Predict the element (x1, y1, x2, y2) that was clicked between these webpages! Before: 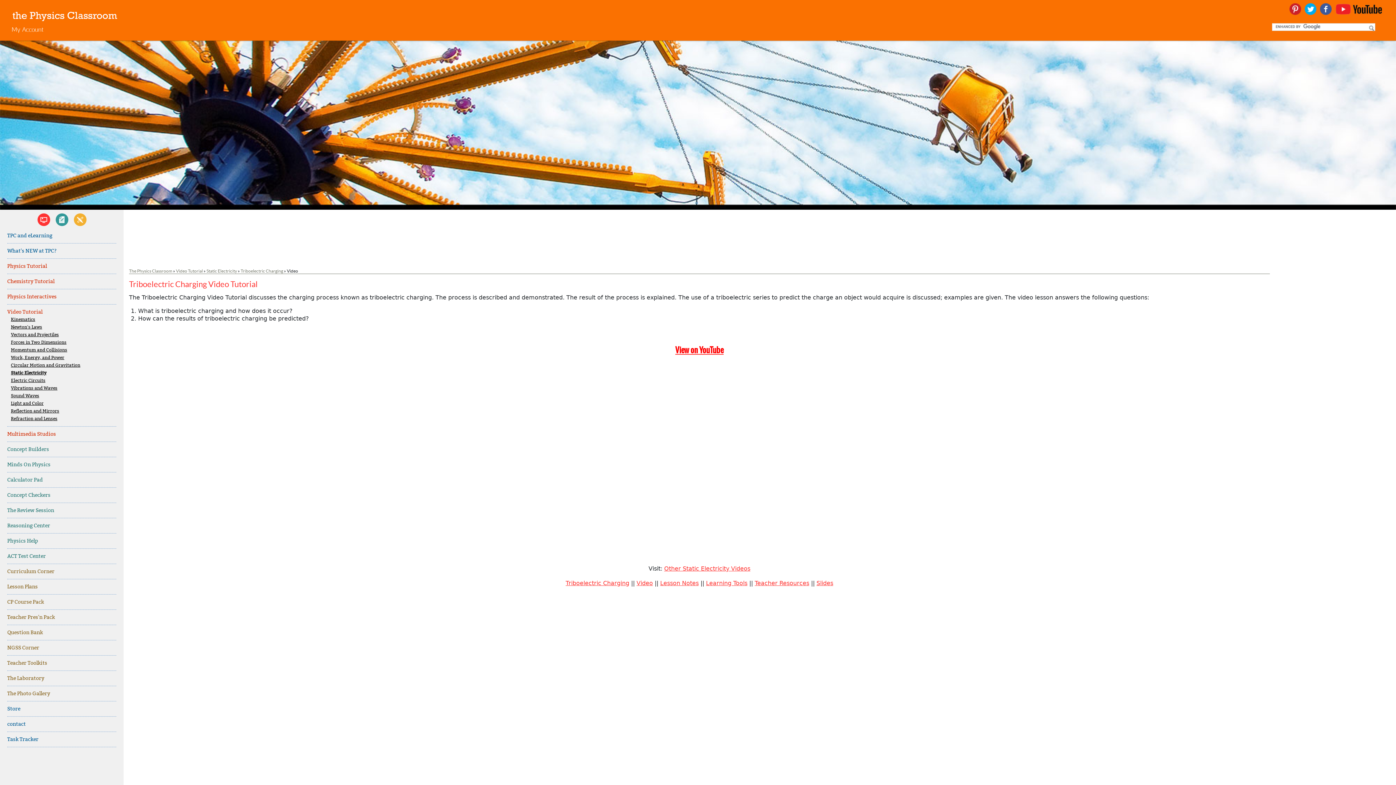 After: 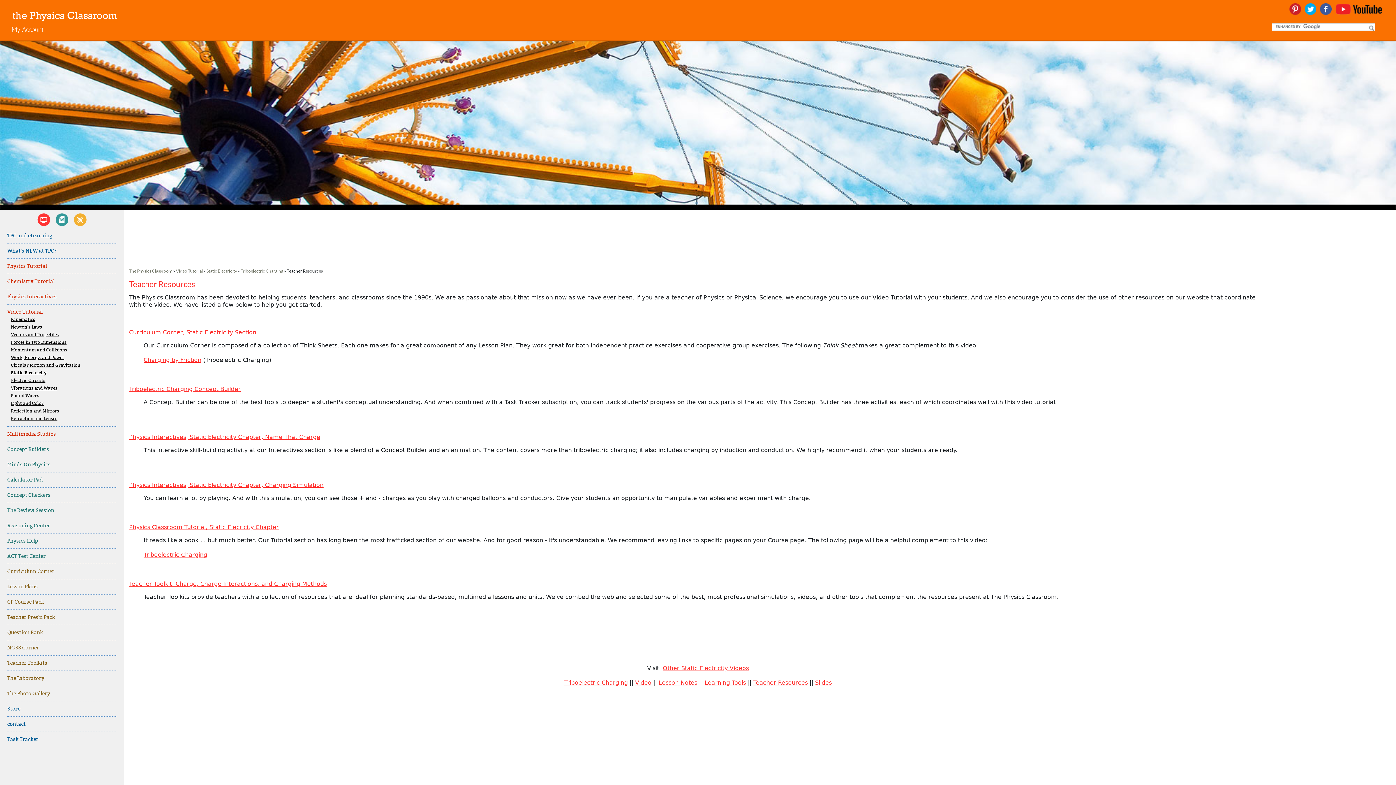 Action: bbox: (754, 580, 809, 587) label: Teacher Resources